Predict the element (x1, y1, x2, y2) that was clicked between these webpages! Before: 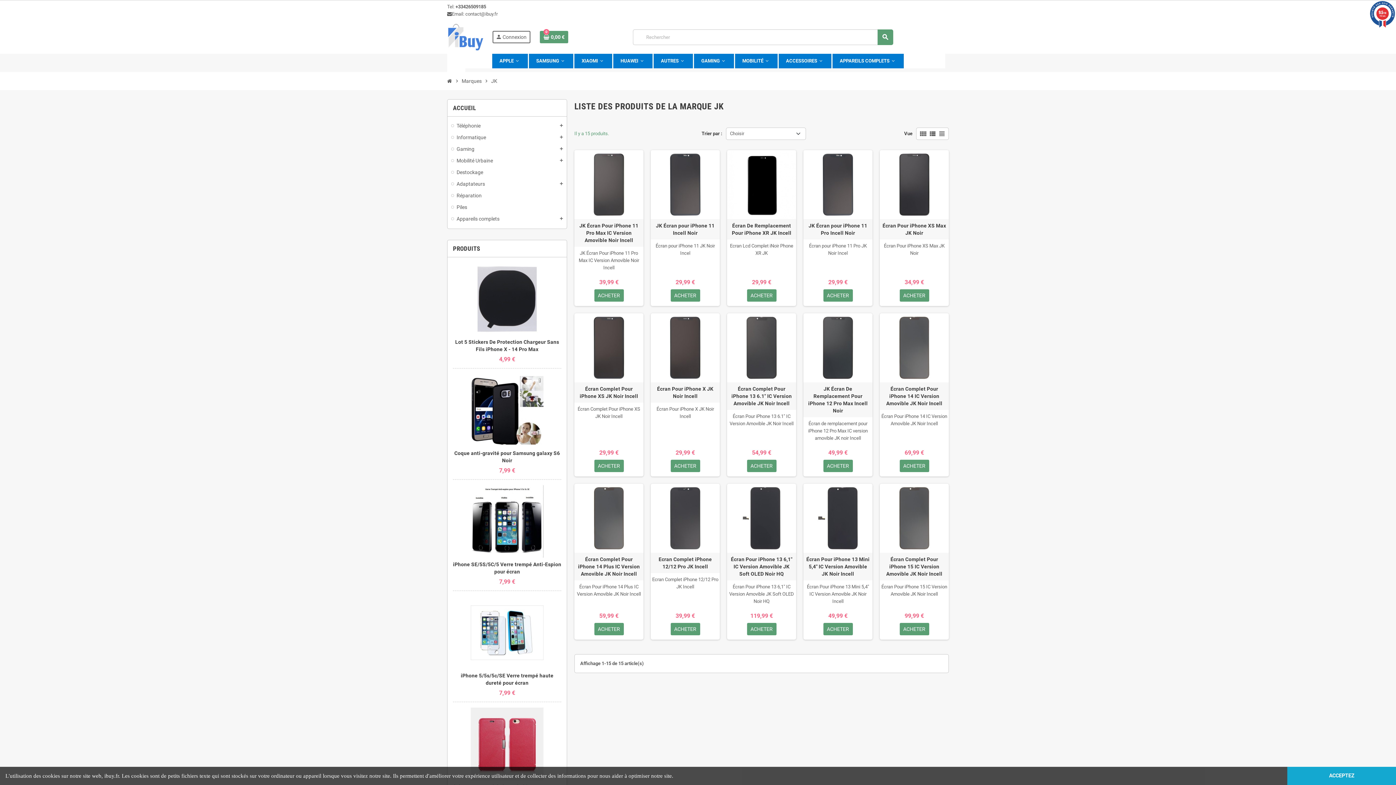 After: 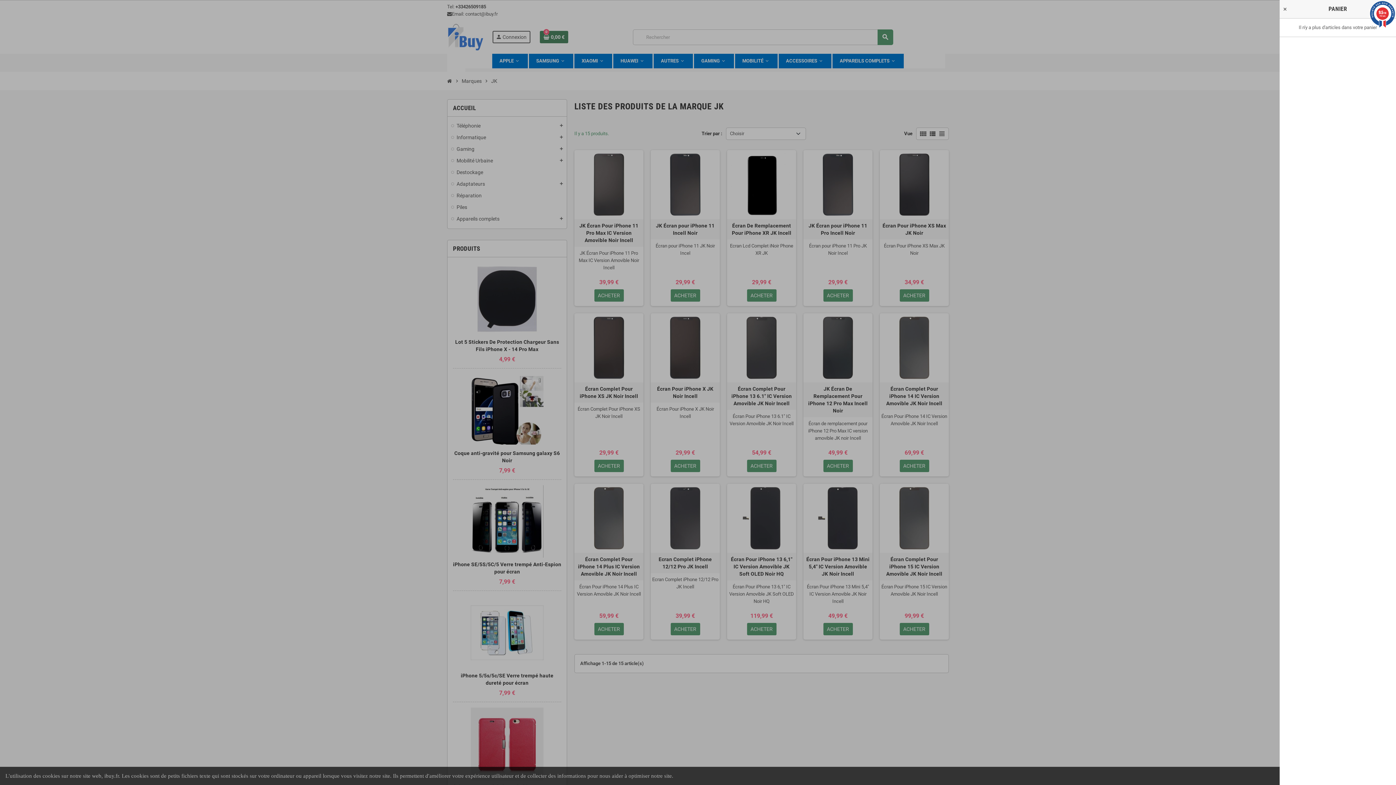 Action: label: Lien du panier contenant 0 produit(s) bbox: (540, 31, 568, 43)